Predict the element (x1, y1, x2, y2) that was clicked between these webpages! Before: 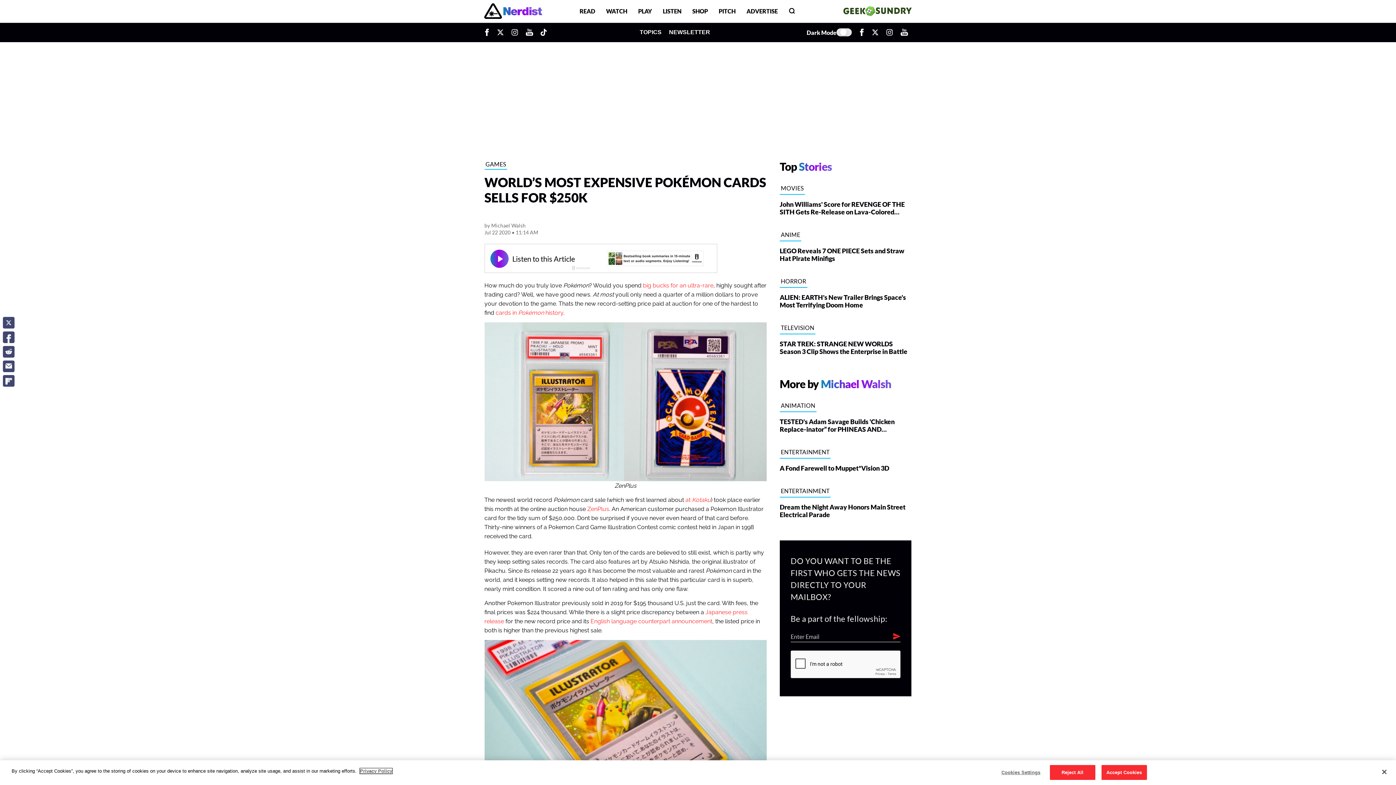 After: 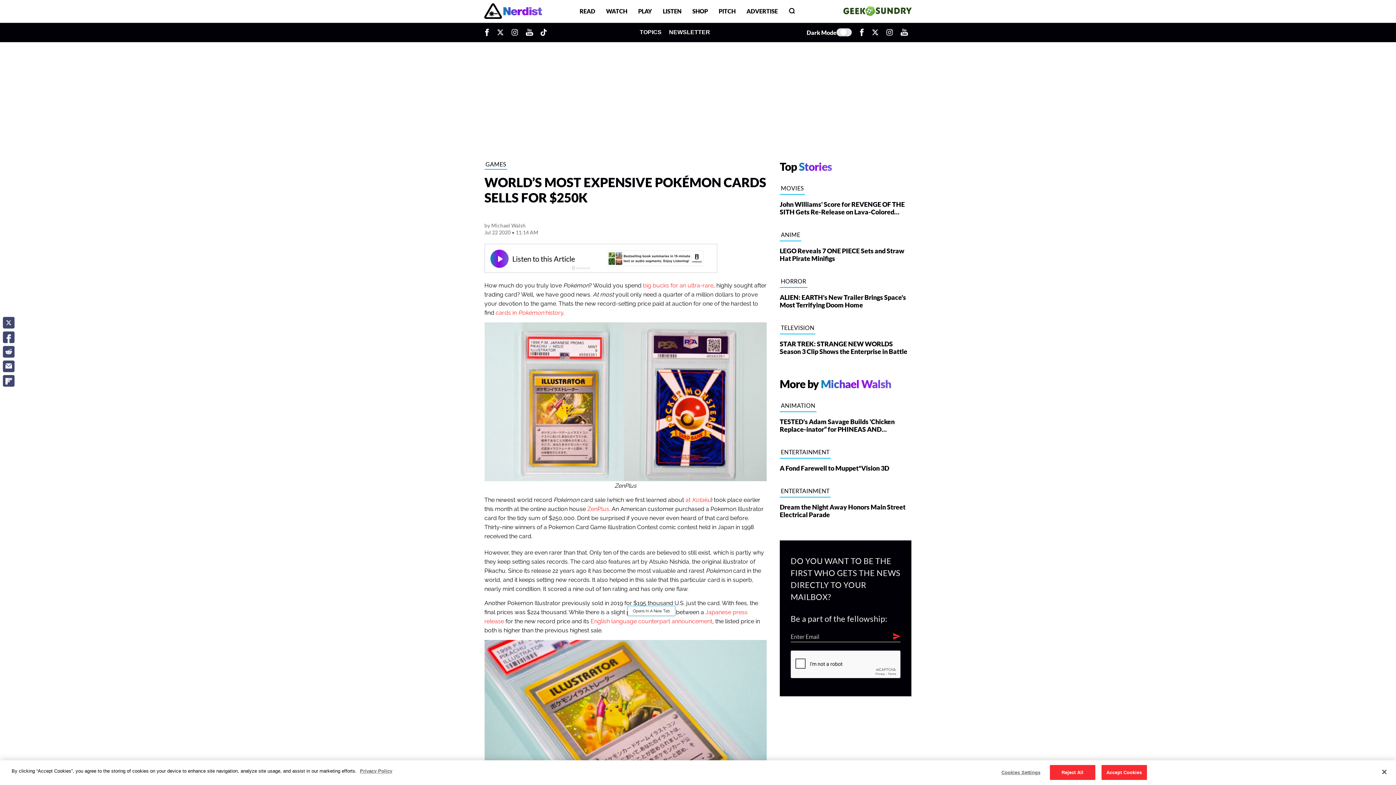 Action: label: English language counterpart announcement
Opens In A New Tab bbox: (590, 618, 712, 625)